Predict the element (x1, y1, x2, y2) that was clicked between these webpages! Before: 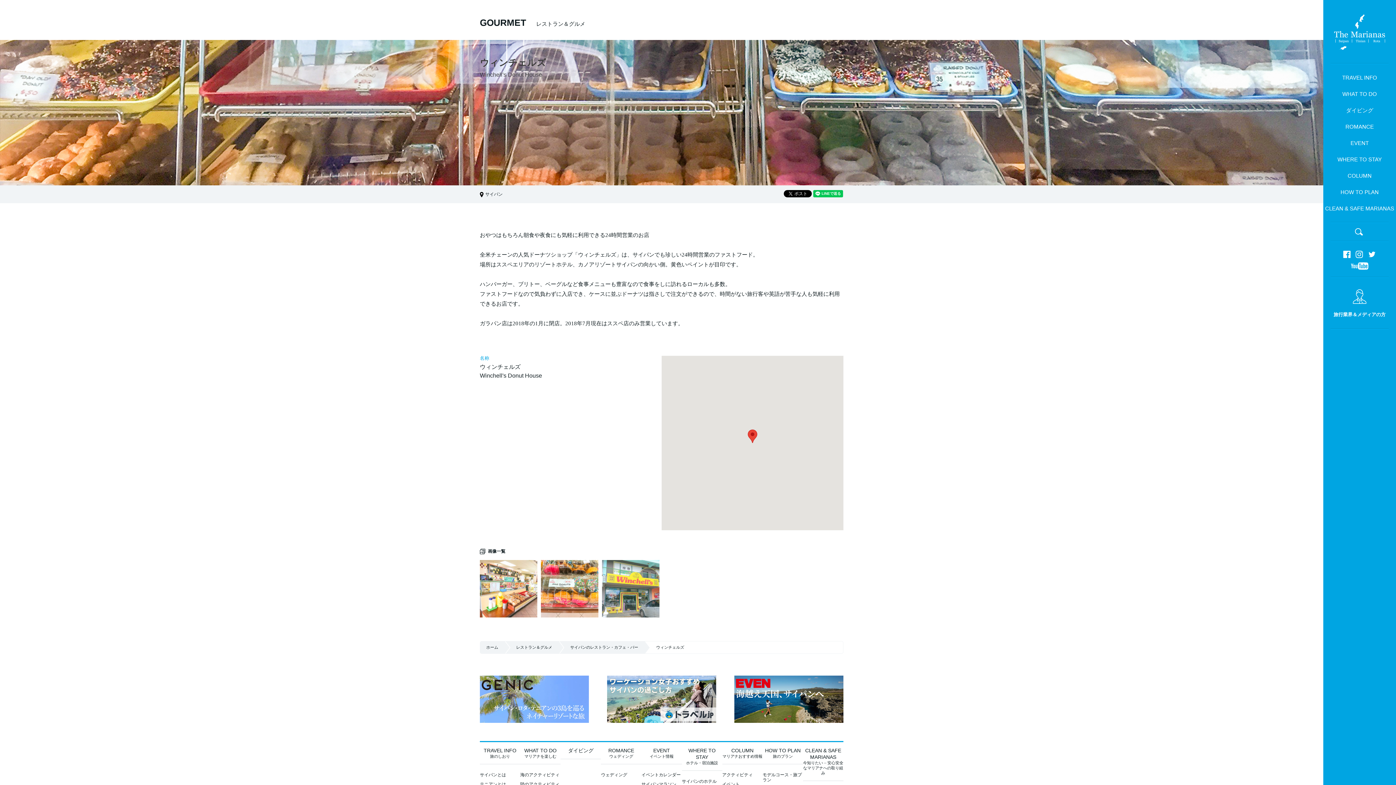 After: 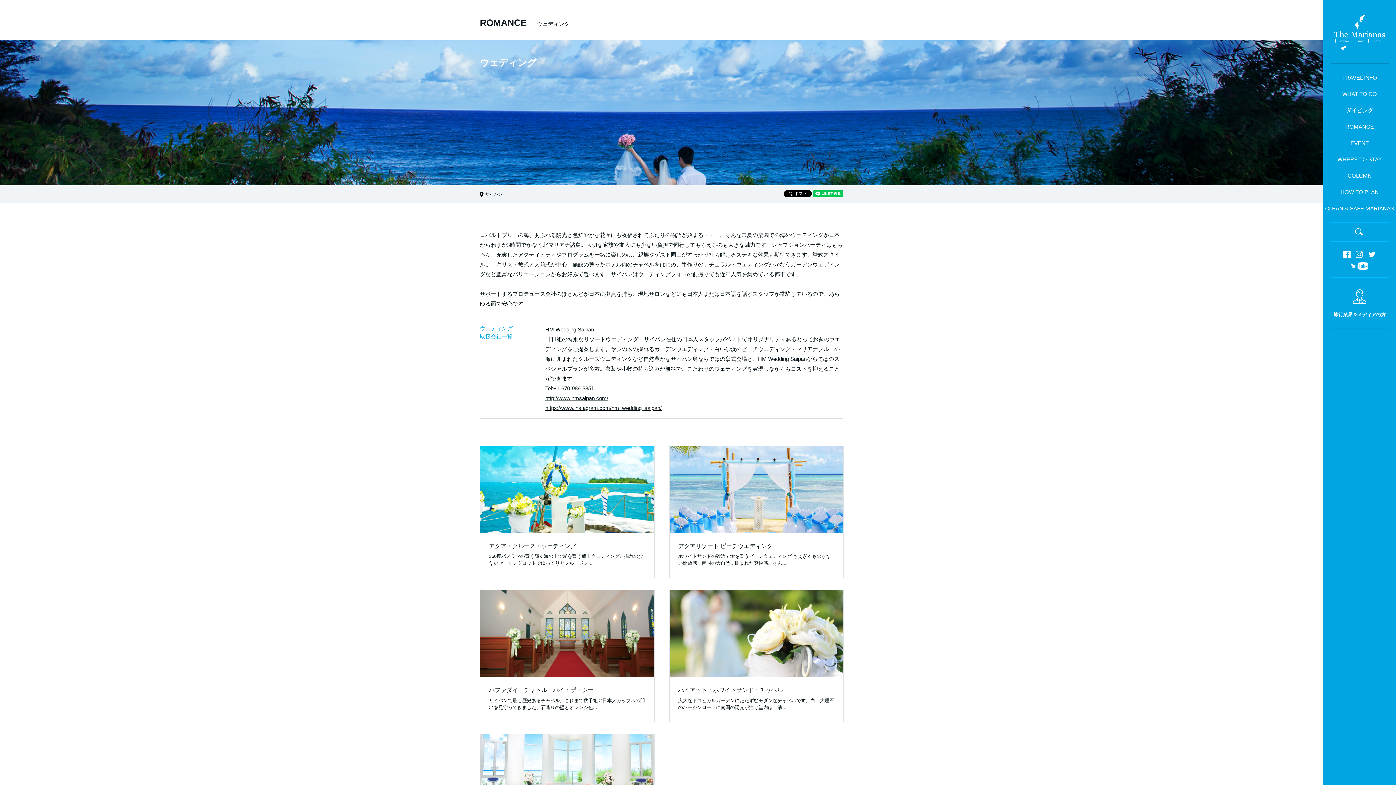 Action: label: ROMANCE

ウェディング bbox: (601, 742, 641, 764)